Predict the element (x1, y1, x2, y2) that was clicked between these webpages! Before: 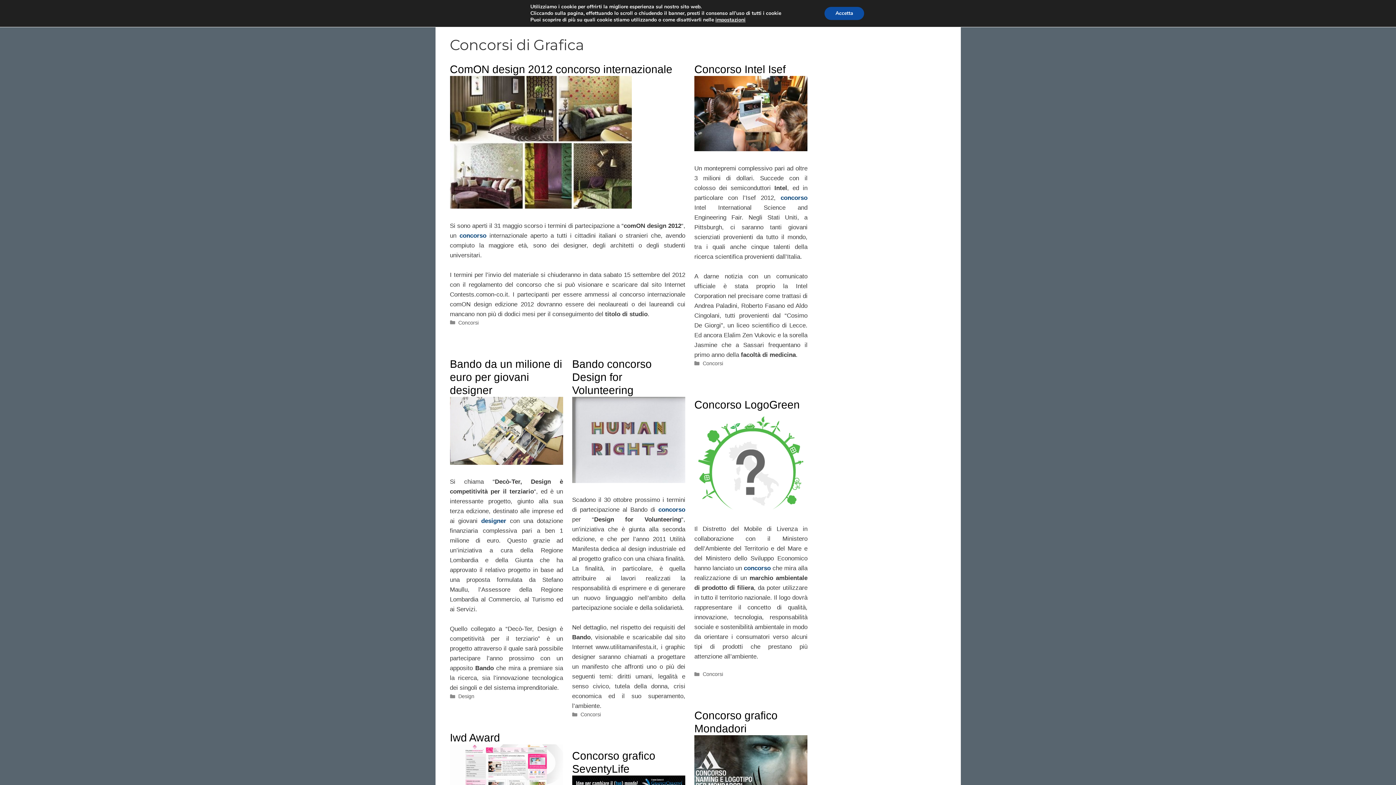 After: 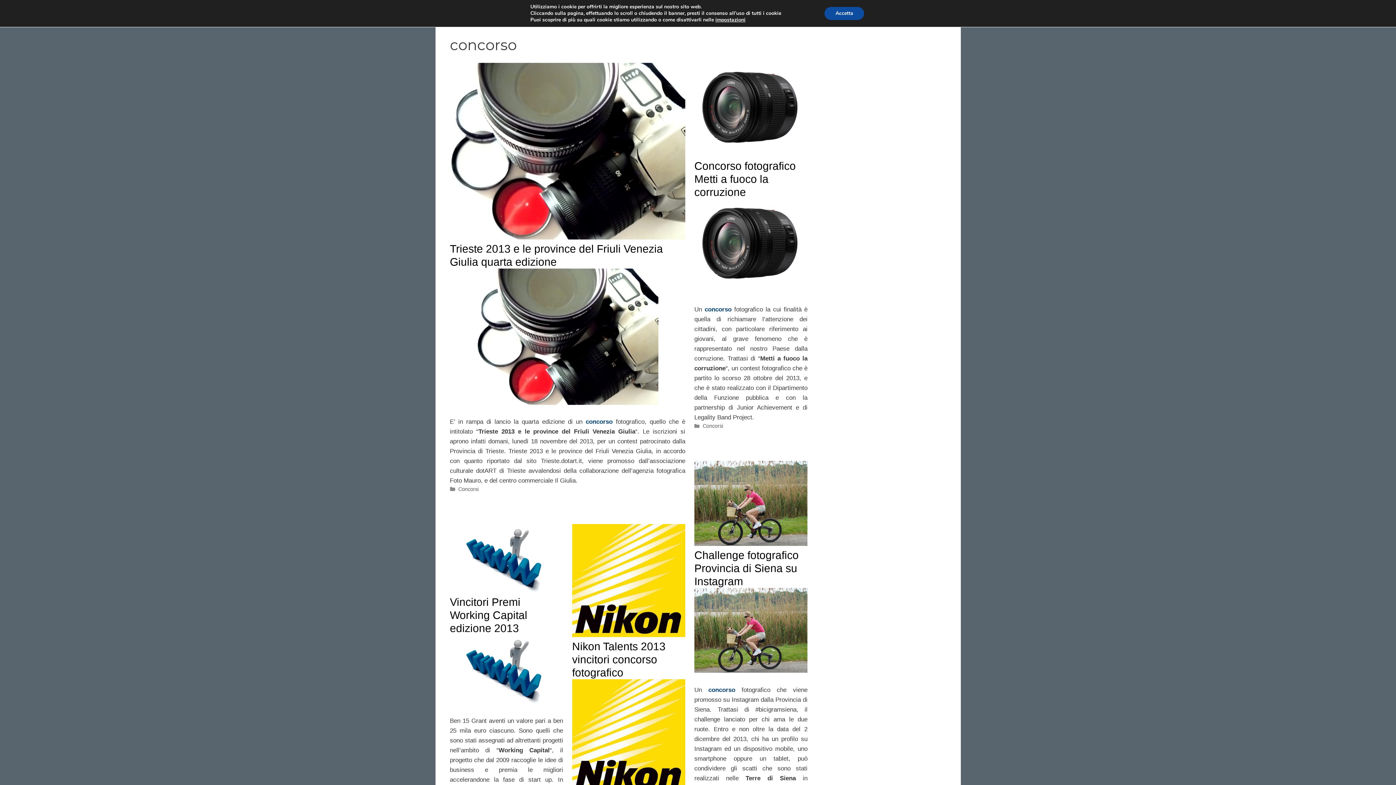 Action: label: concorso bbox: (744, 565, 770, 571)